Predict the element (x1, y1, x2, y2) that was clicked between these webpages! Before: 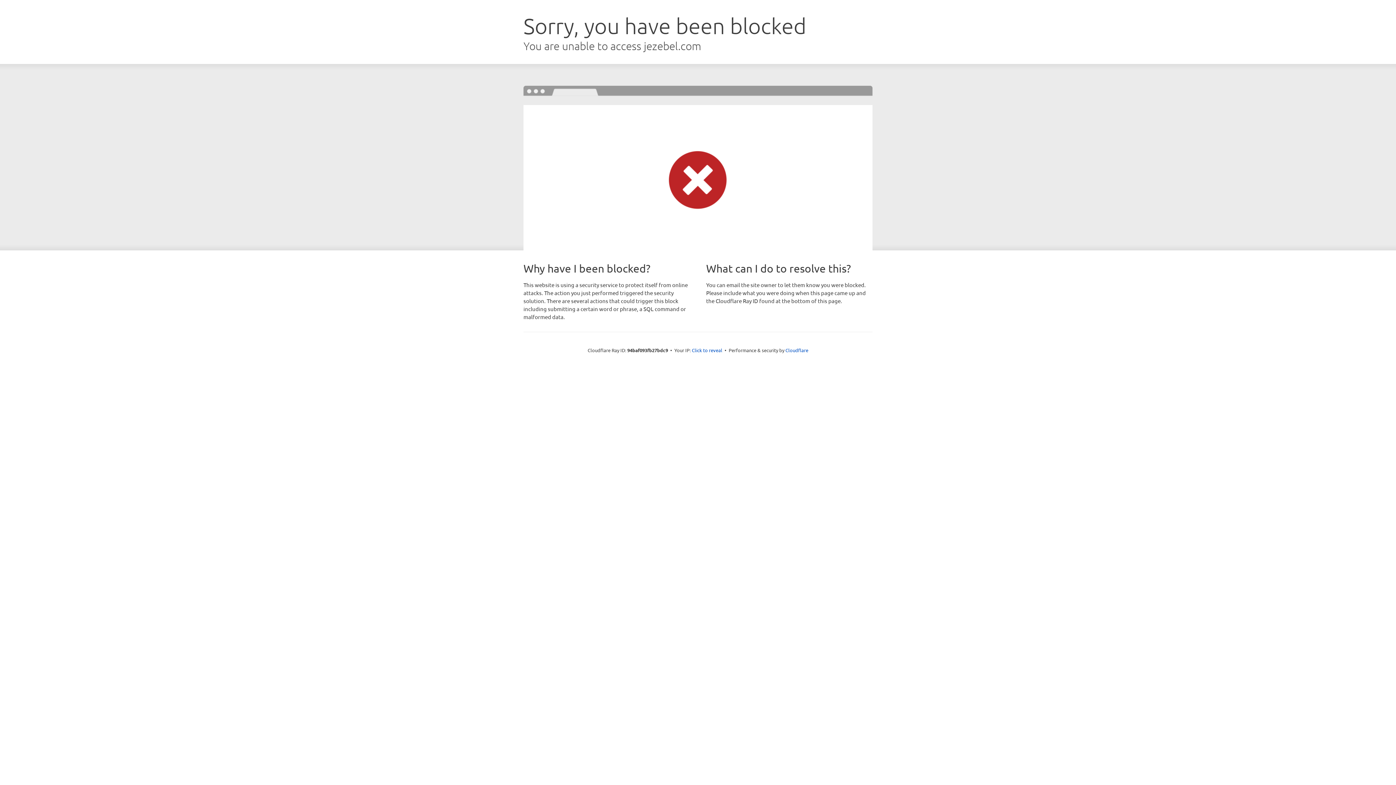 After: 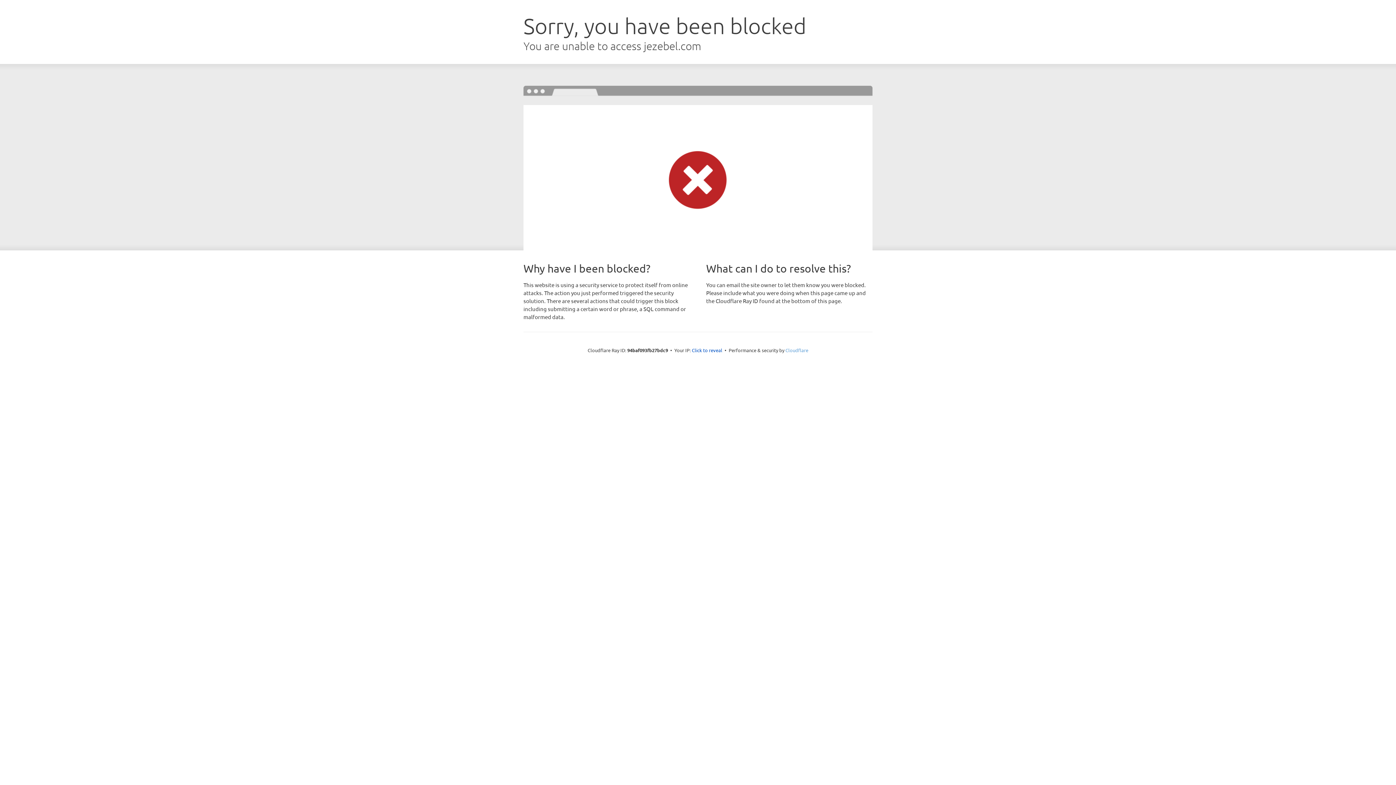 Action: bbox: (785, 347, 808, 353) label: Cloudflare